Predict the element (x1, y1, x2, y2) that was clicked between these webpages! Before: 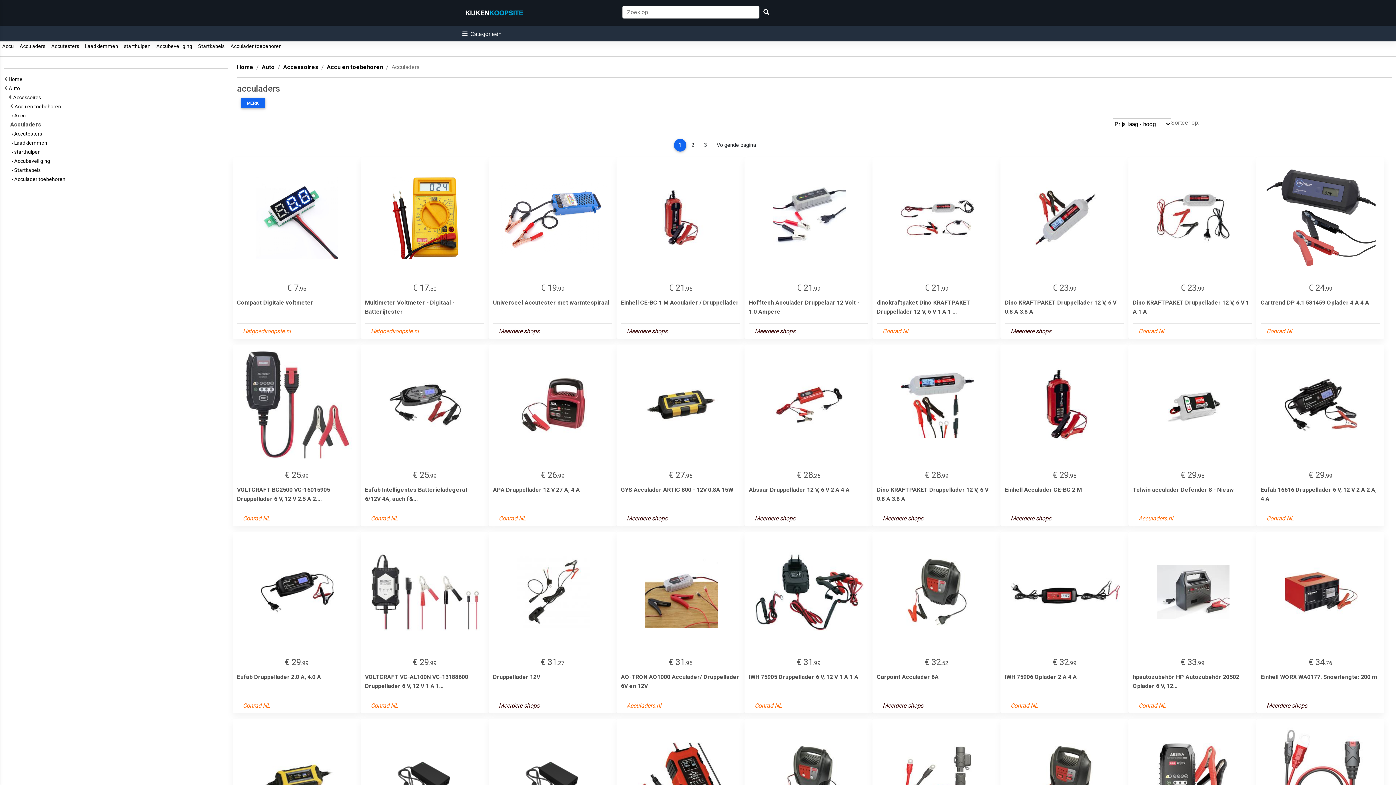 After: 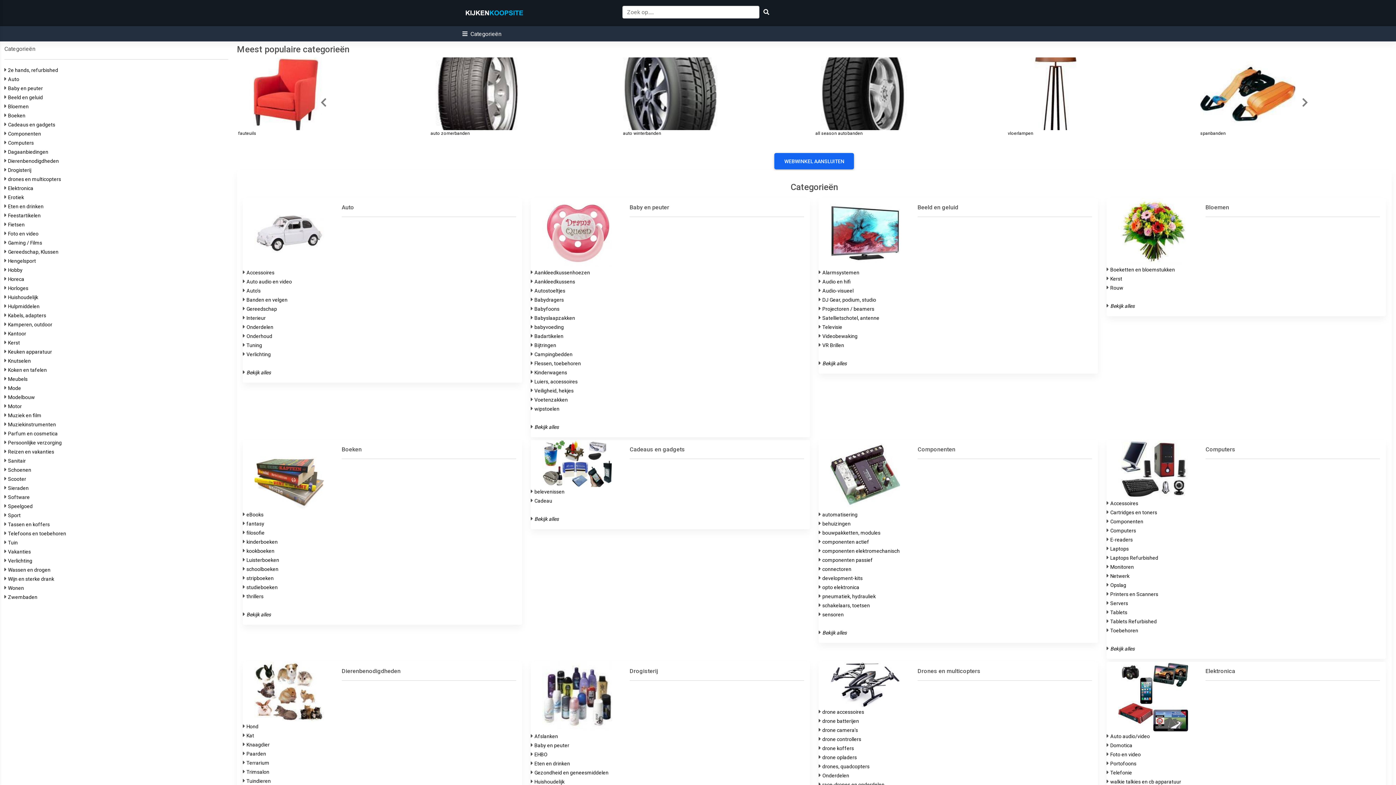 Action: label: Home   bbox: (8, 76, 24, 82)